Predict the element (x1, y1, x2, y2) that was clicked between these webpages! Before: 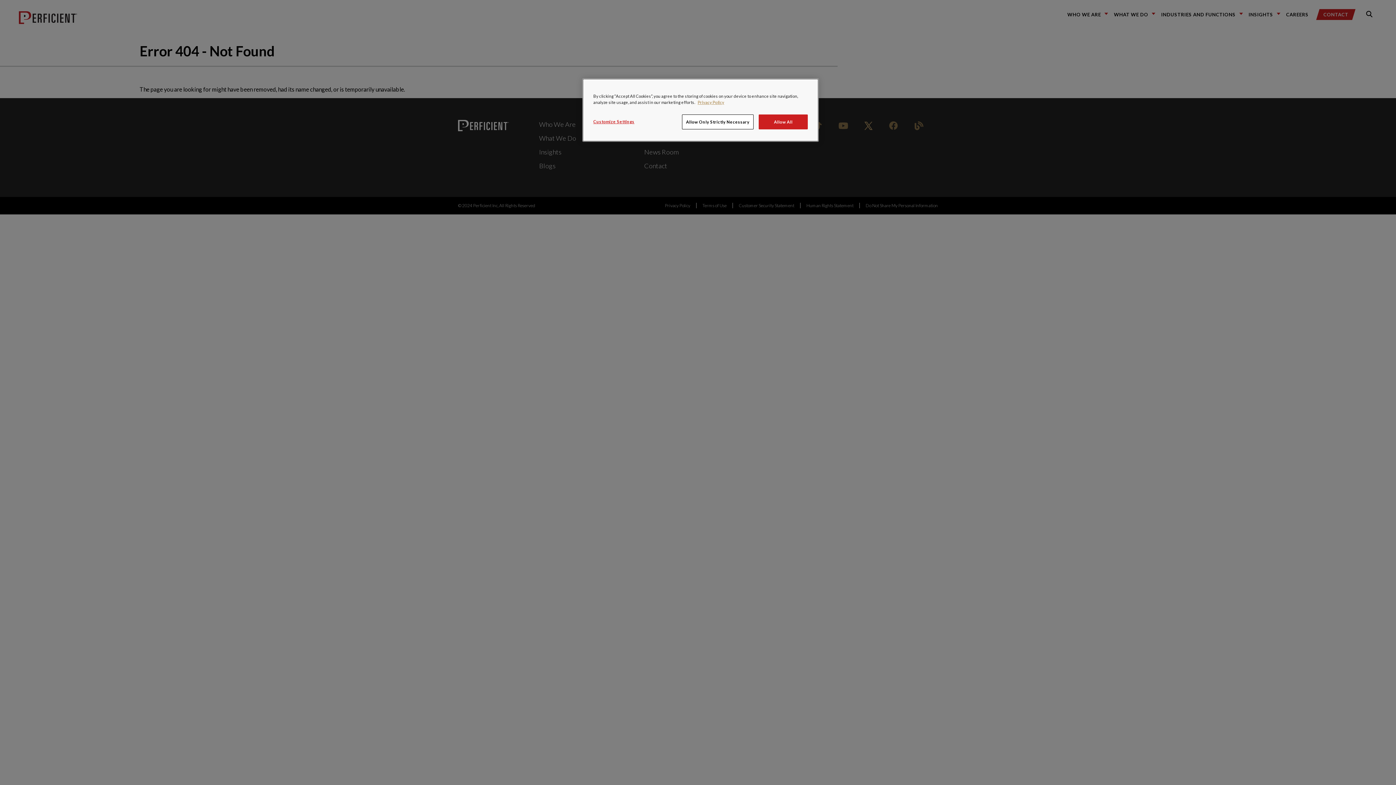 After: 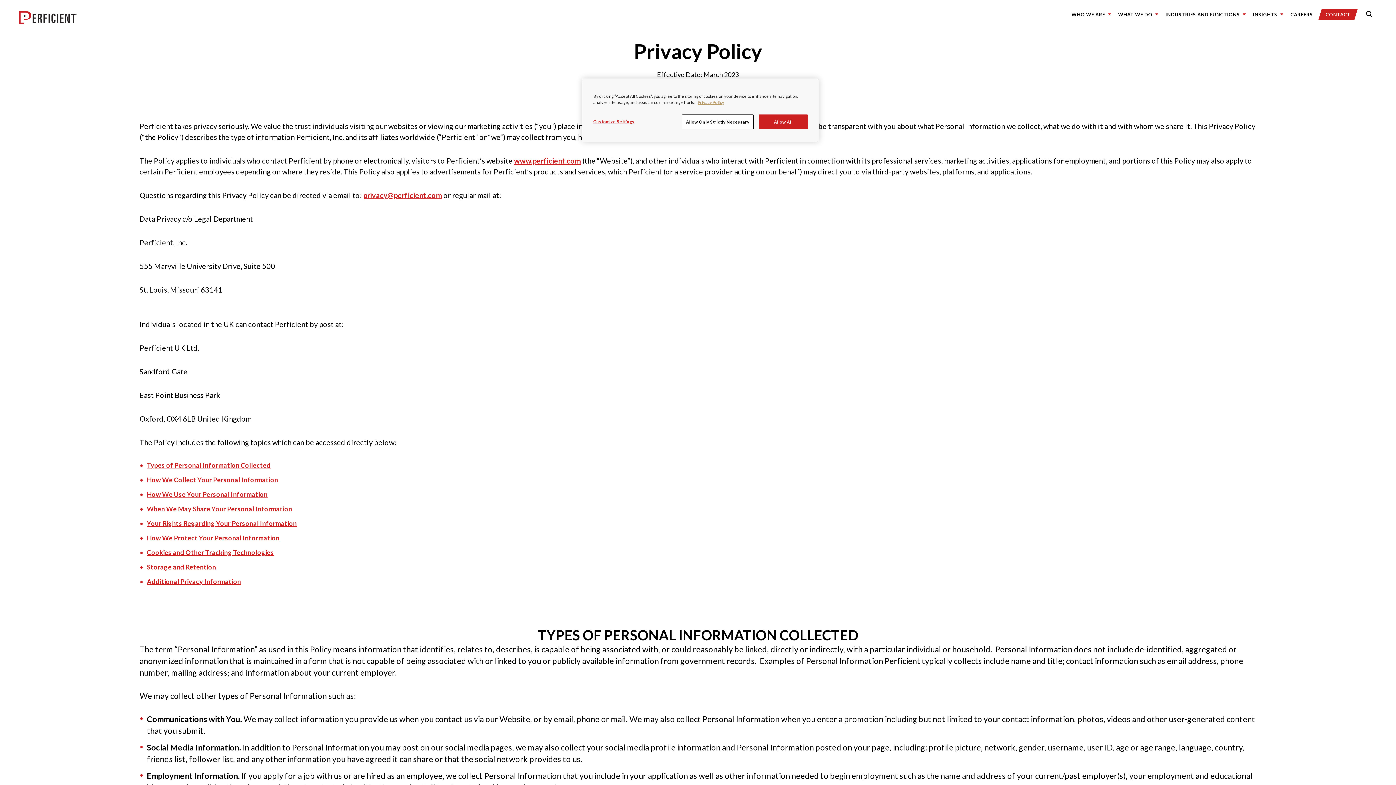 Action: label: Privacy Notice bbox: (697, 100, 724, 104)